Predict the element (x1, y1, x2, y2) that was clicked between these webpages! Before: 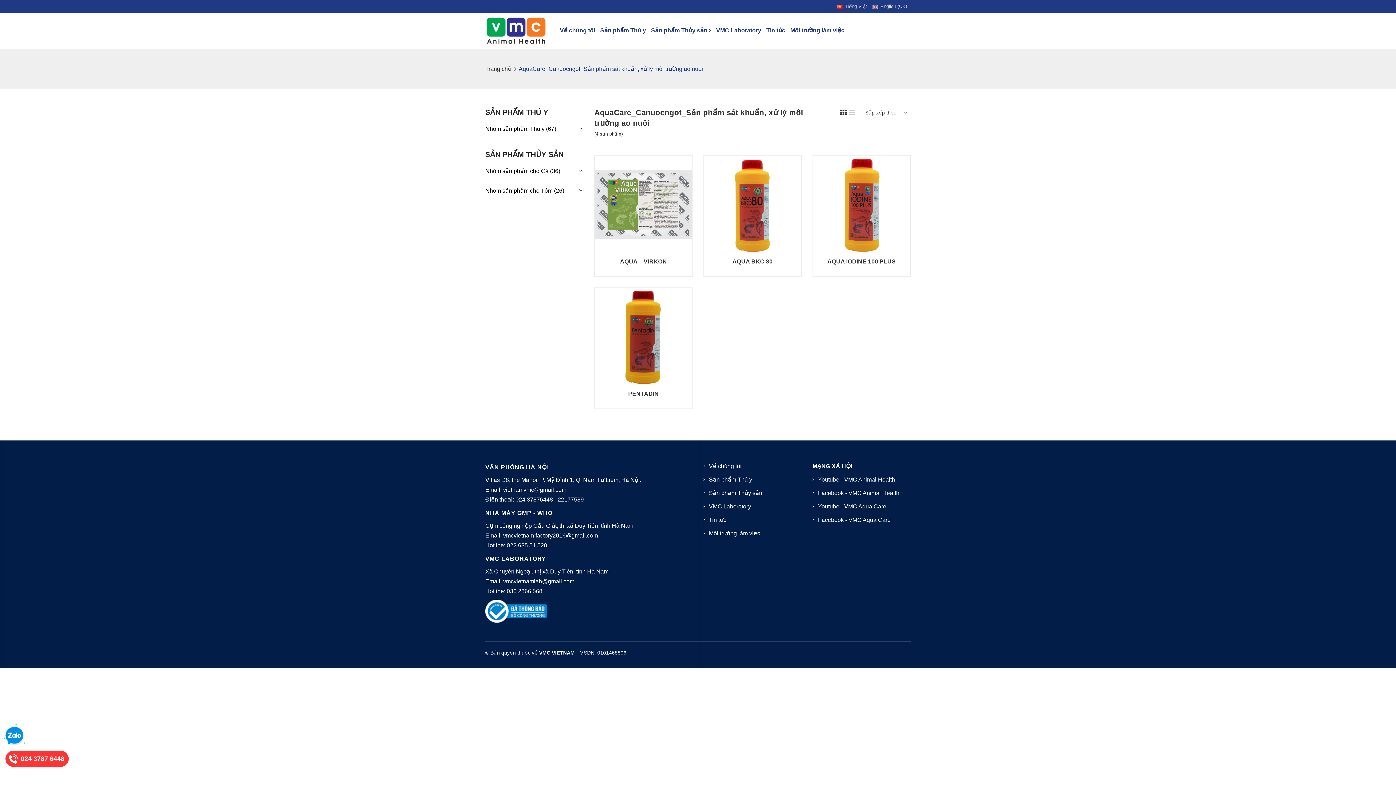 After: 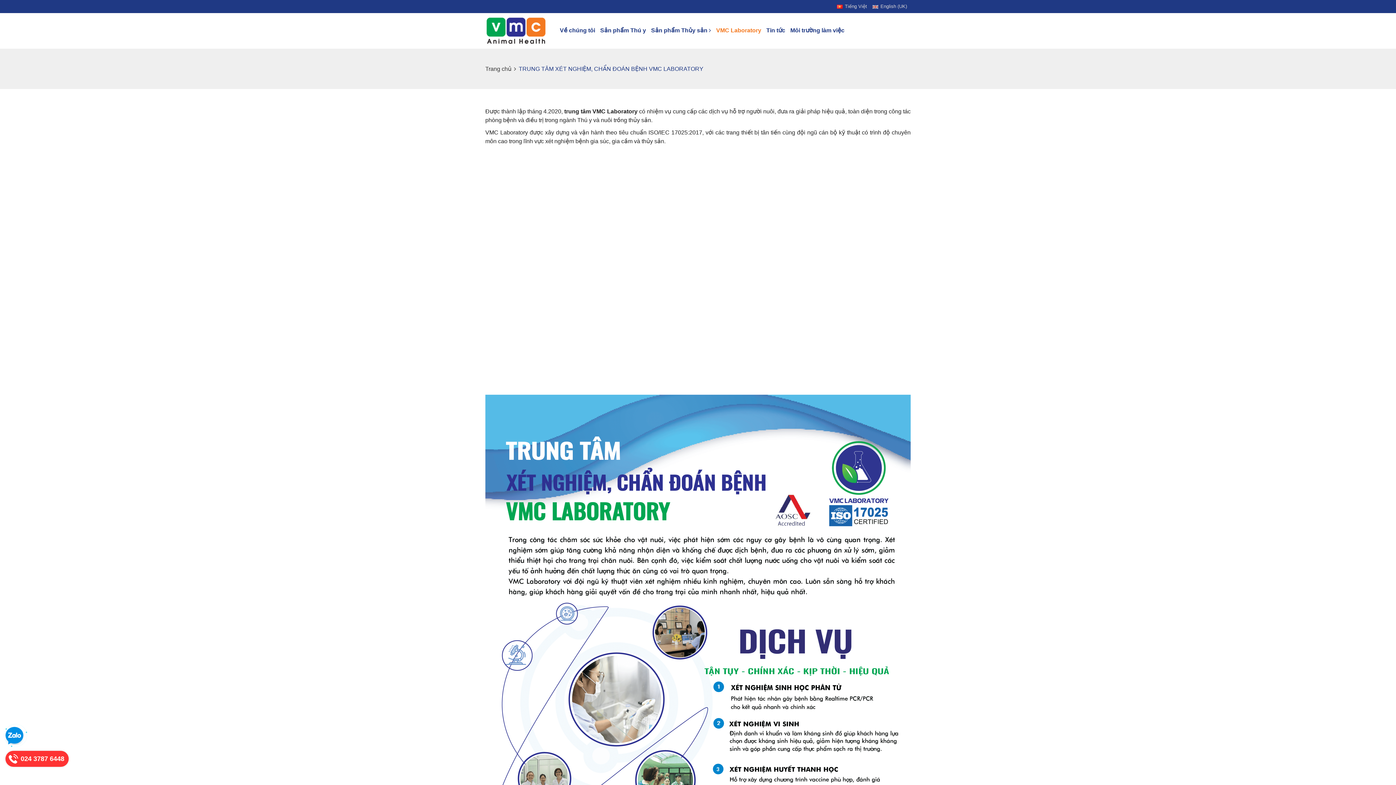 Action: bbox: (714, 22, 763, 45) label: VMC Laboratory